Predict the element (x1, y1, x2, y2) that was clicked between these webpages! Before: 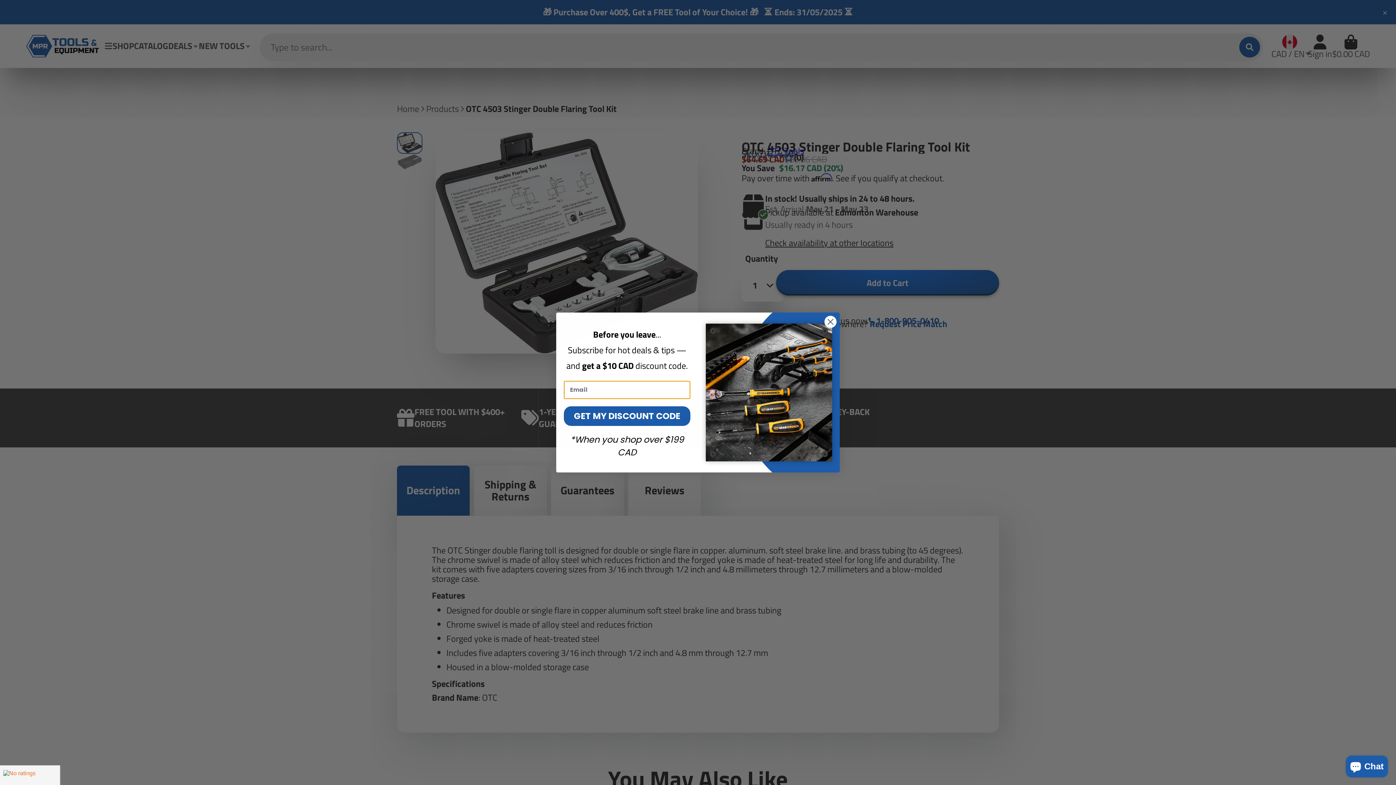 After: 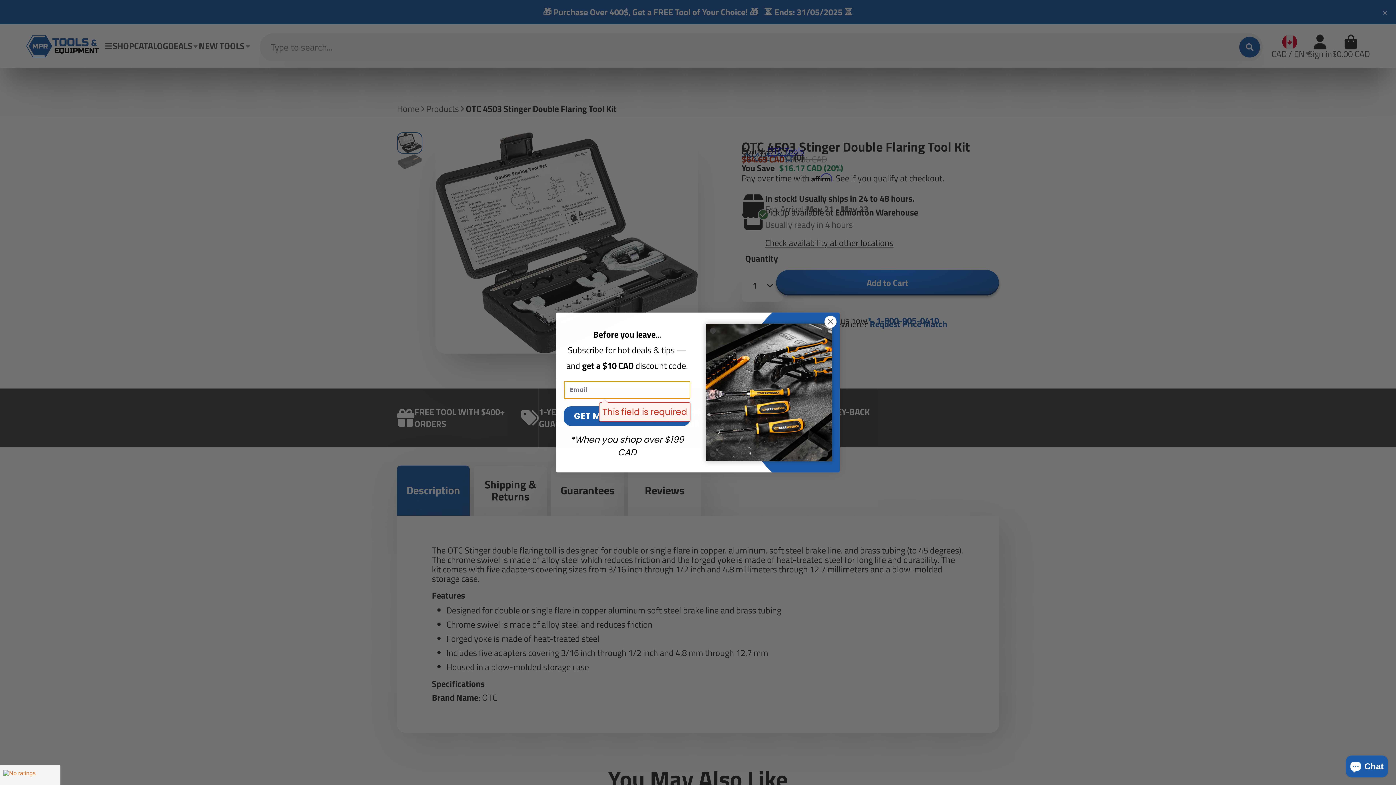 Action: label: GET MY DISCOUNT CODE bbox: (564, 423, 690, 443)